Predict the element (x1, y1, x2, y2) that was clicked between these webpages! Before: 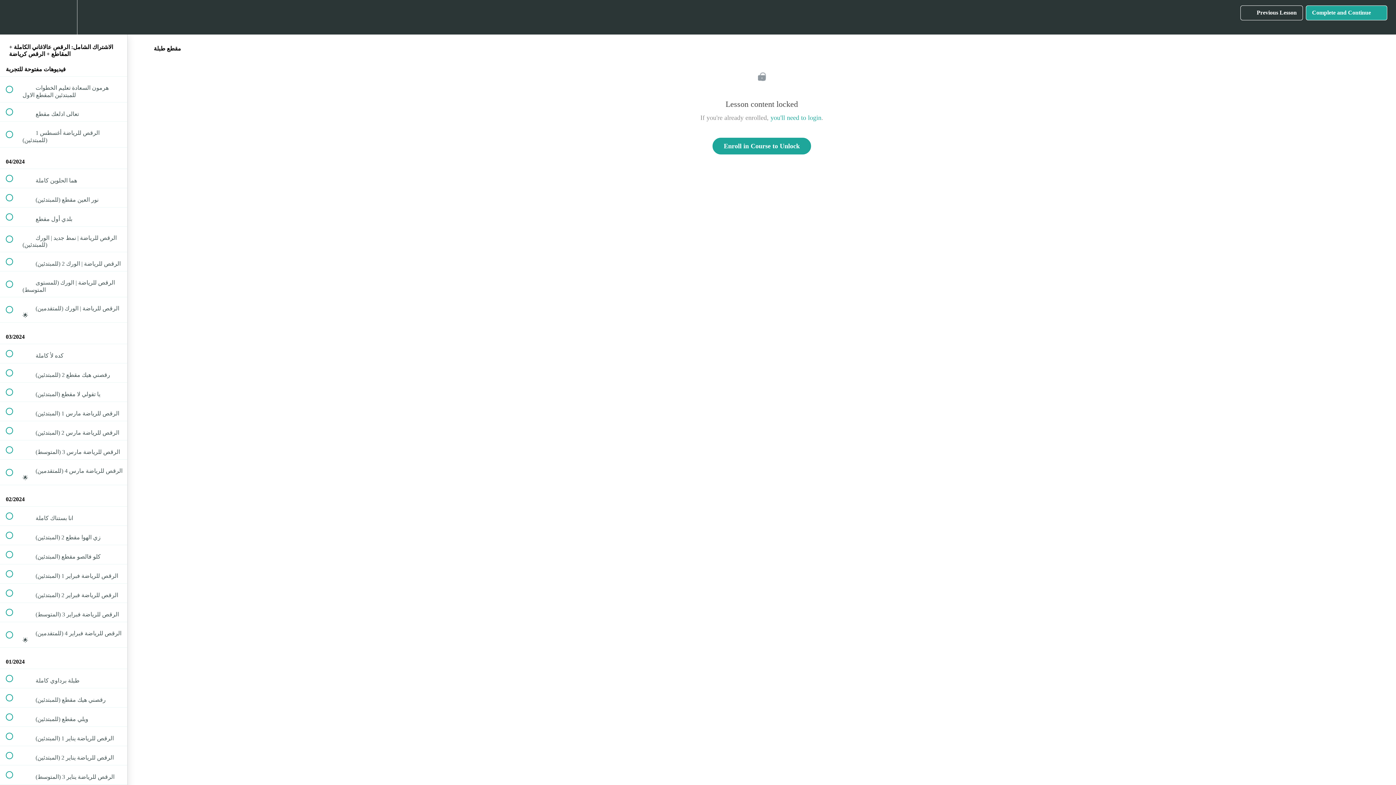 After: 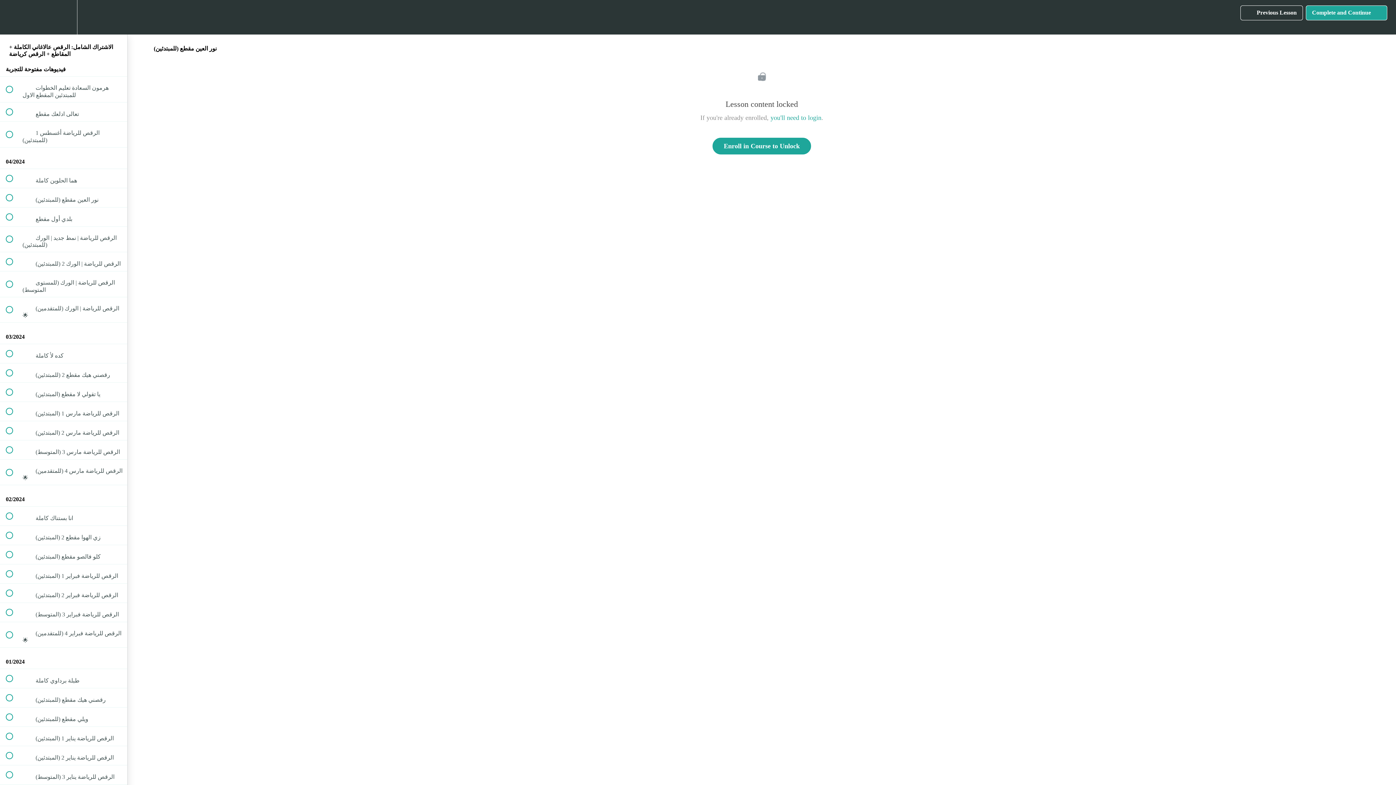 Action: bbox: (0, 188, 127, 207) label:  
 نور العين مقطع (للمبتدئين)